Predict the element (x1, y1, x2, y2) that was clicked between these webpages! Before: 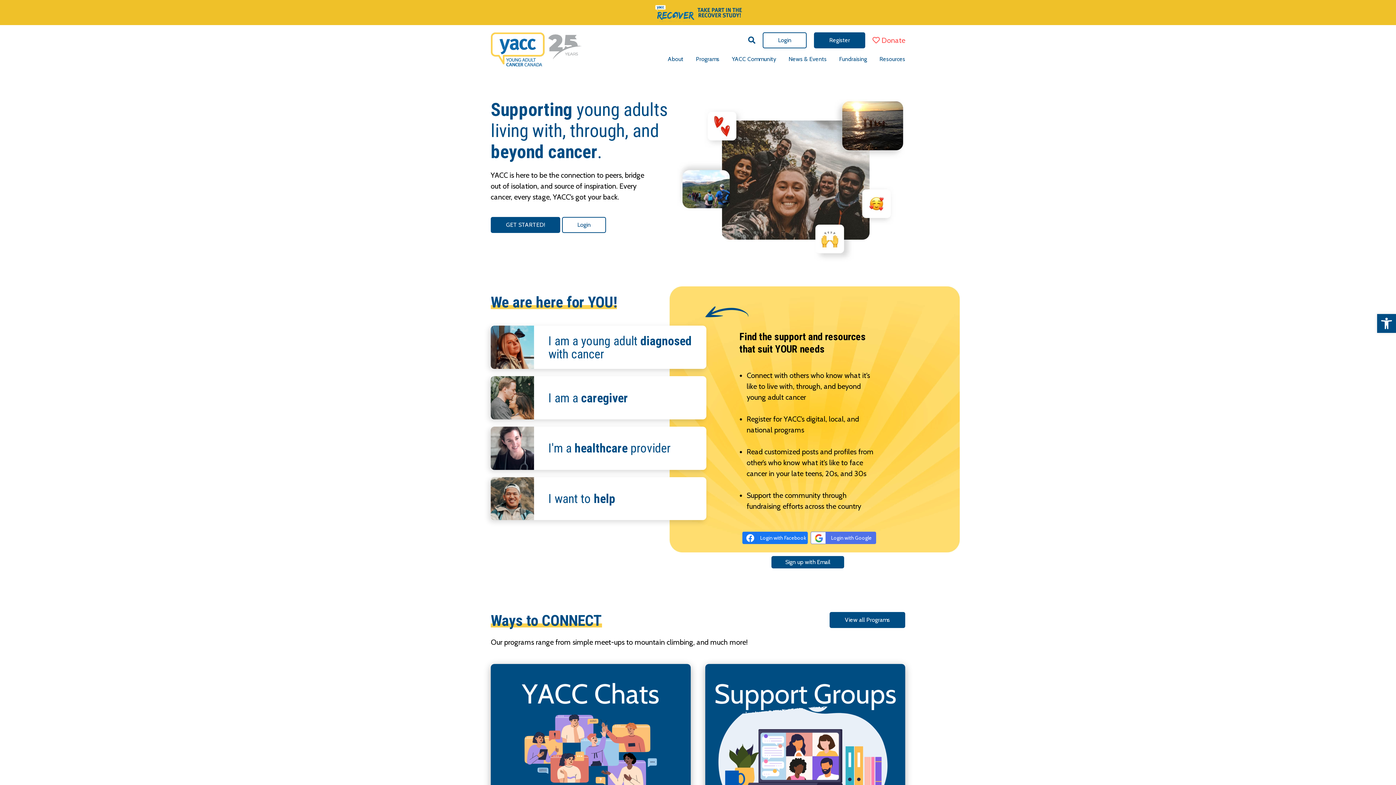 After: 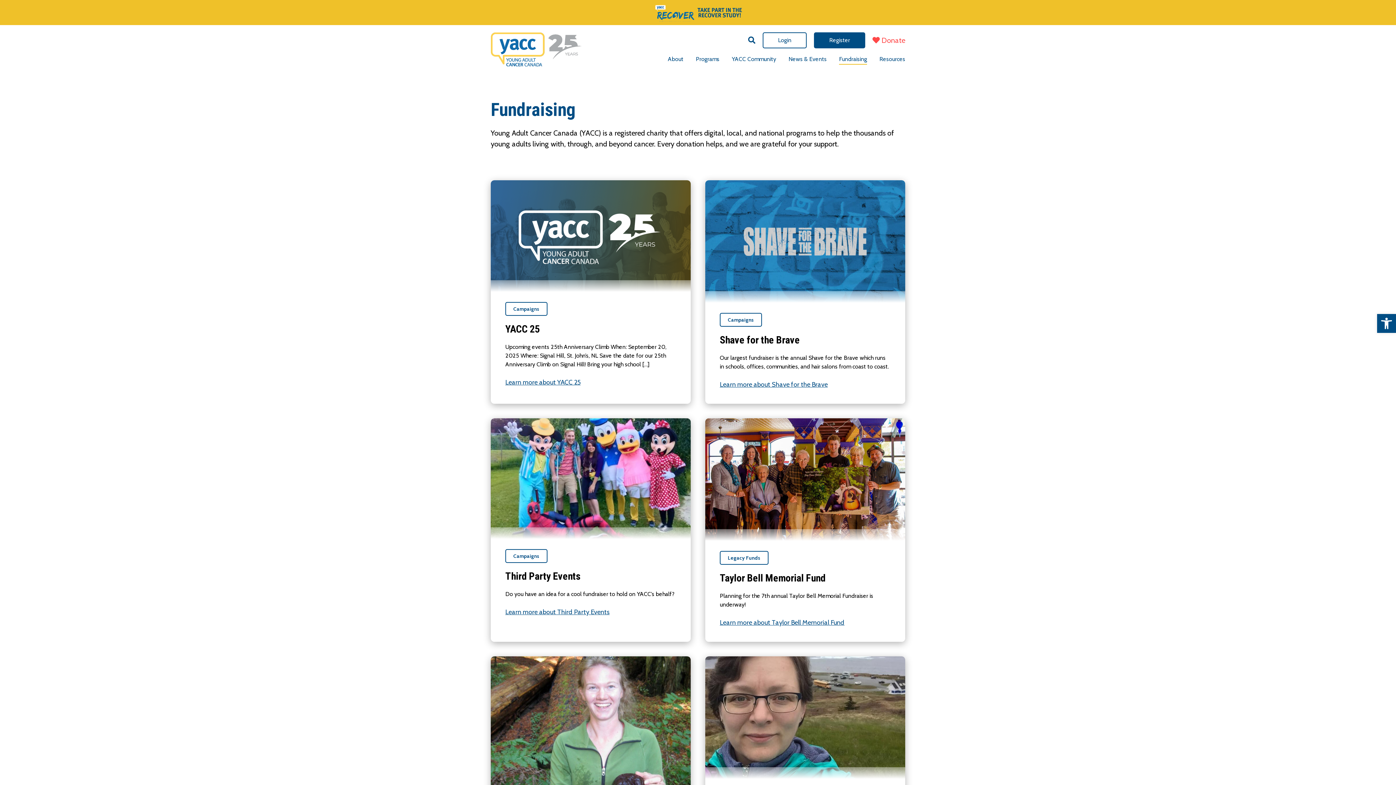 Action: label: Fundraising bbox: (839, 55, 867, 70)